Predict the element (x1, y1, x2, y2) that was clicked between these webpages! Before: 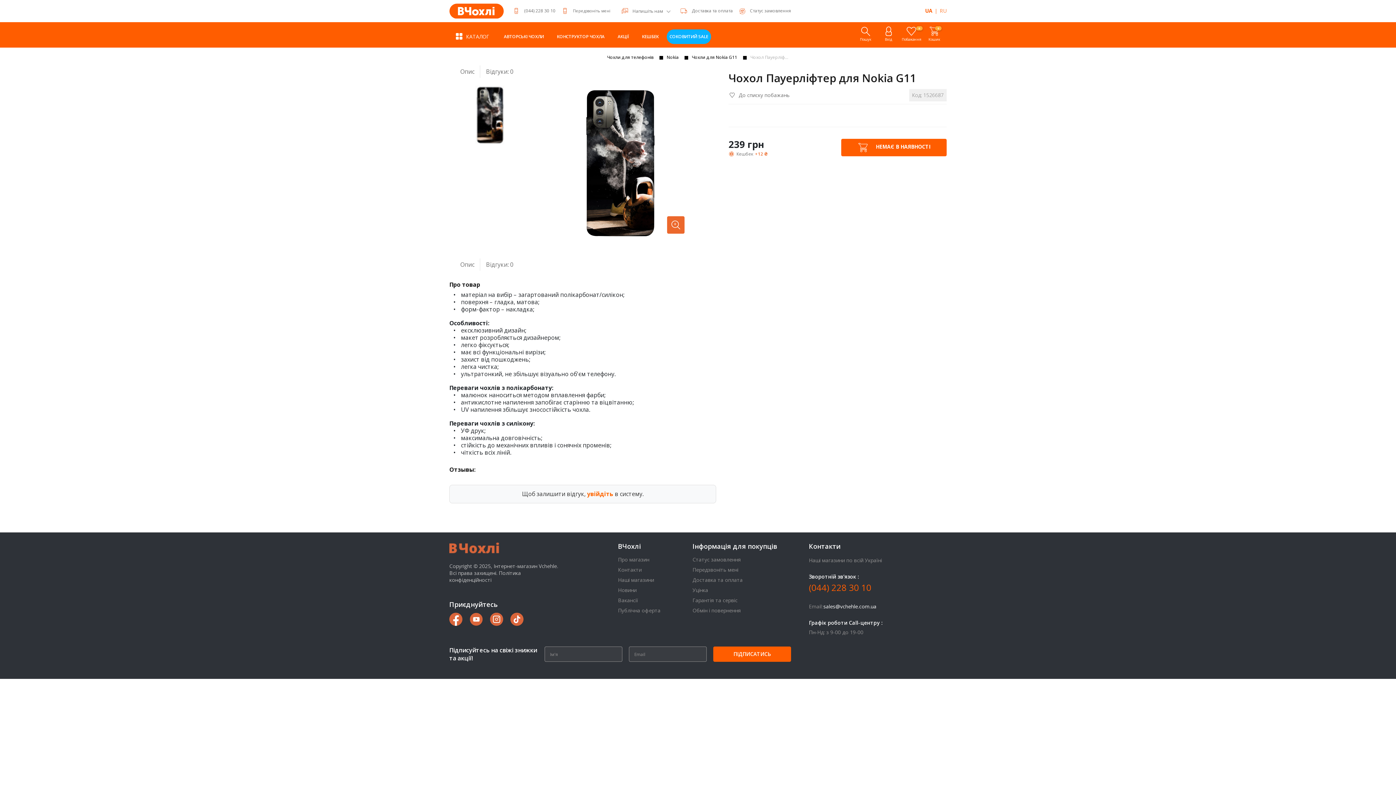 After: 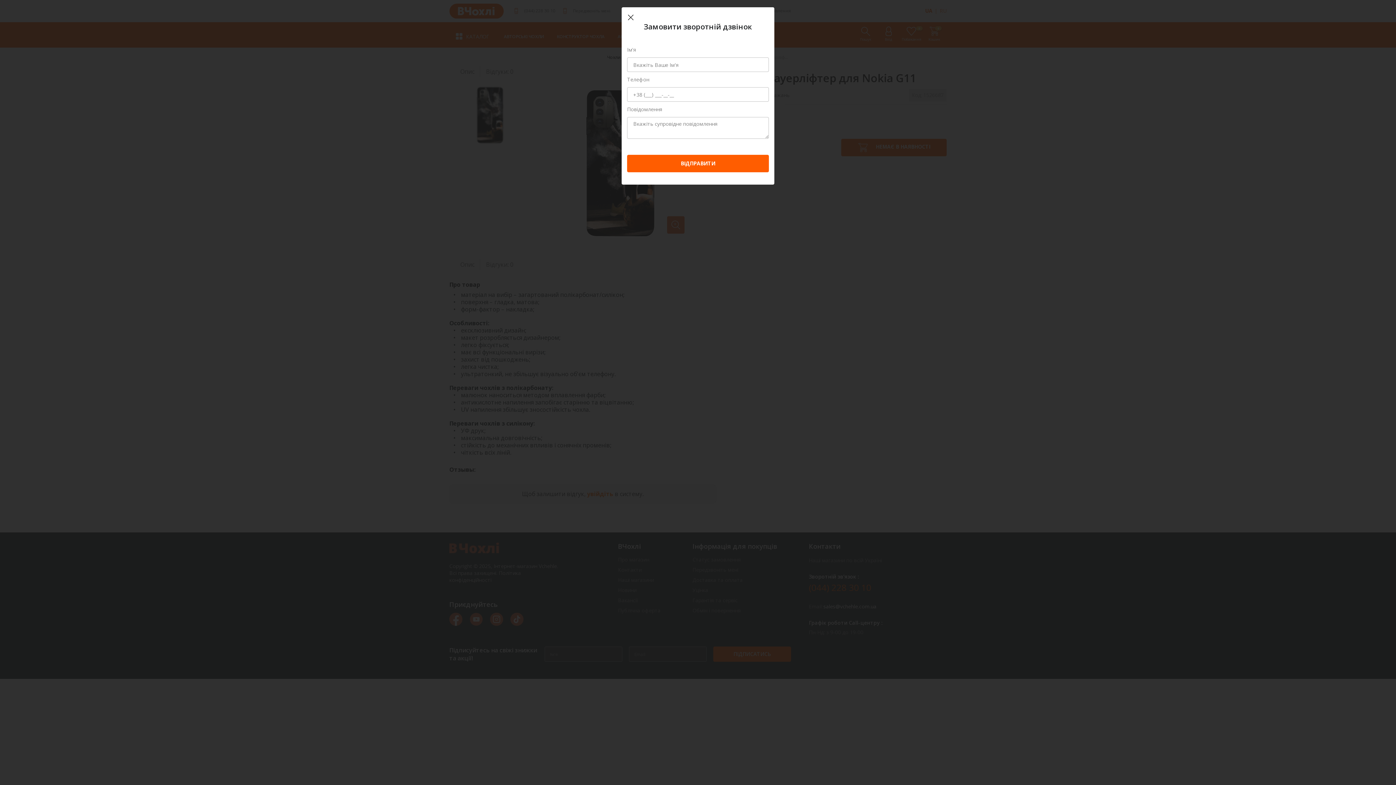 Action: label: Передзвоніть мені bbox: (692, 567, 738, 572)